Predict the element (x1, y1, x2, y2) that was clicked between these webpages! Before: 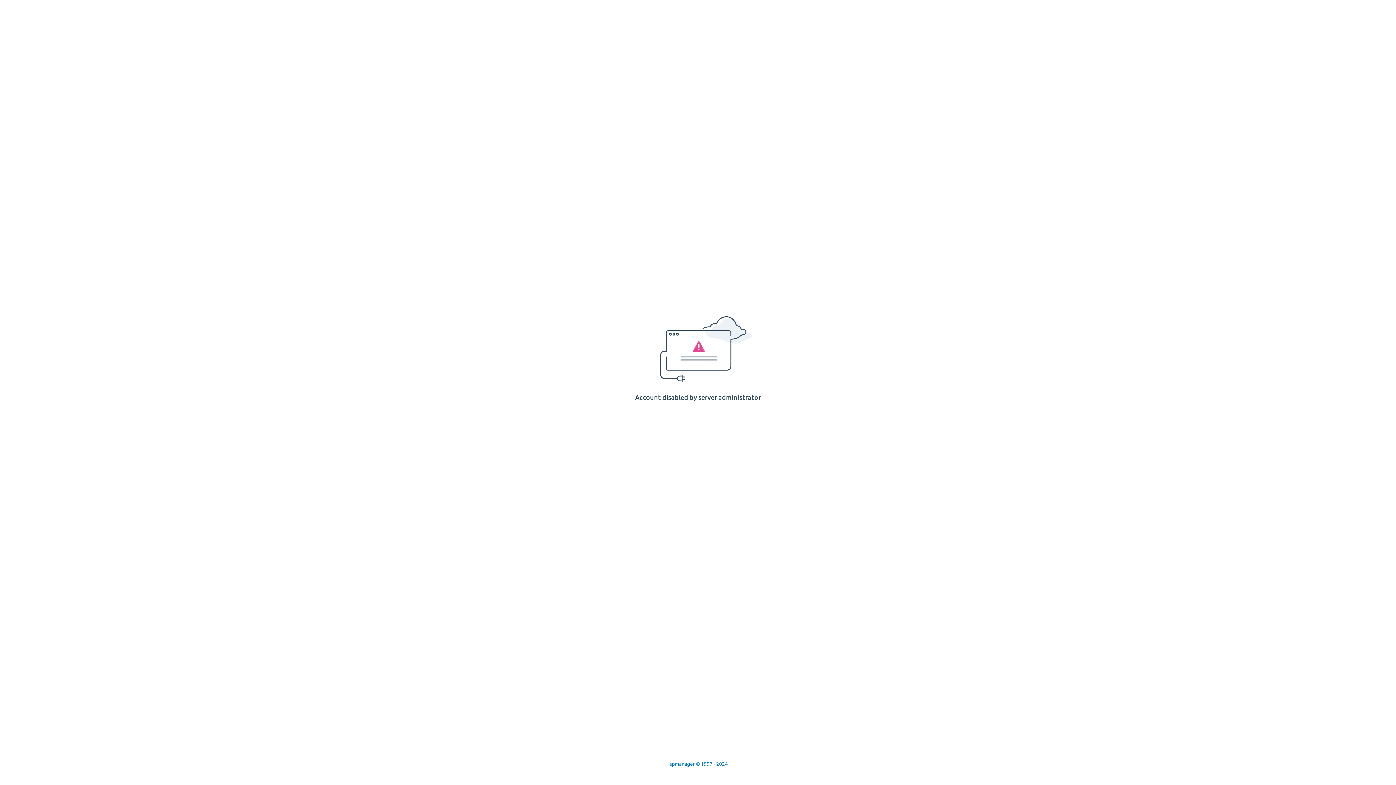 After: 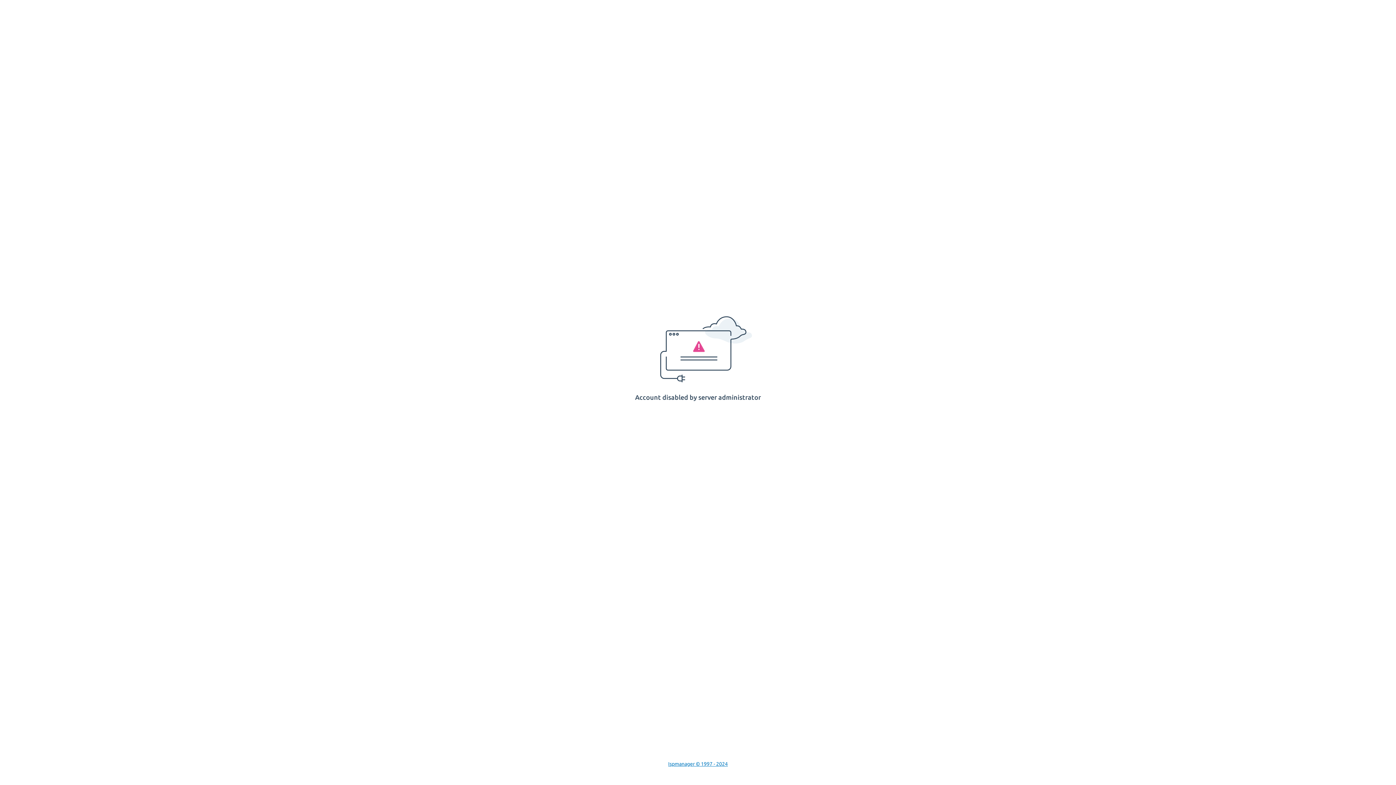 Action: bbox: (668, 761, 728, 767) label: Ispmanager © 1997 - 2024